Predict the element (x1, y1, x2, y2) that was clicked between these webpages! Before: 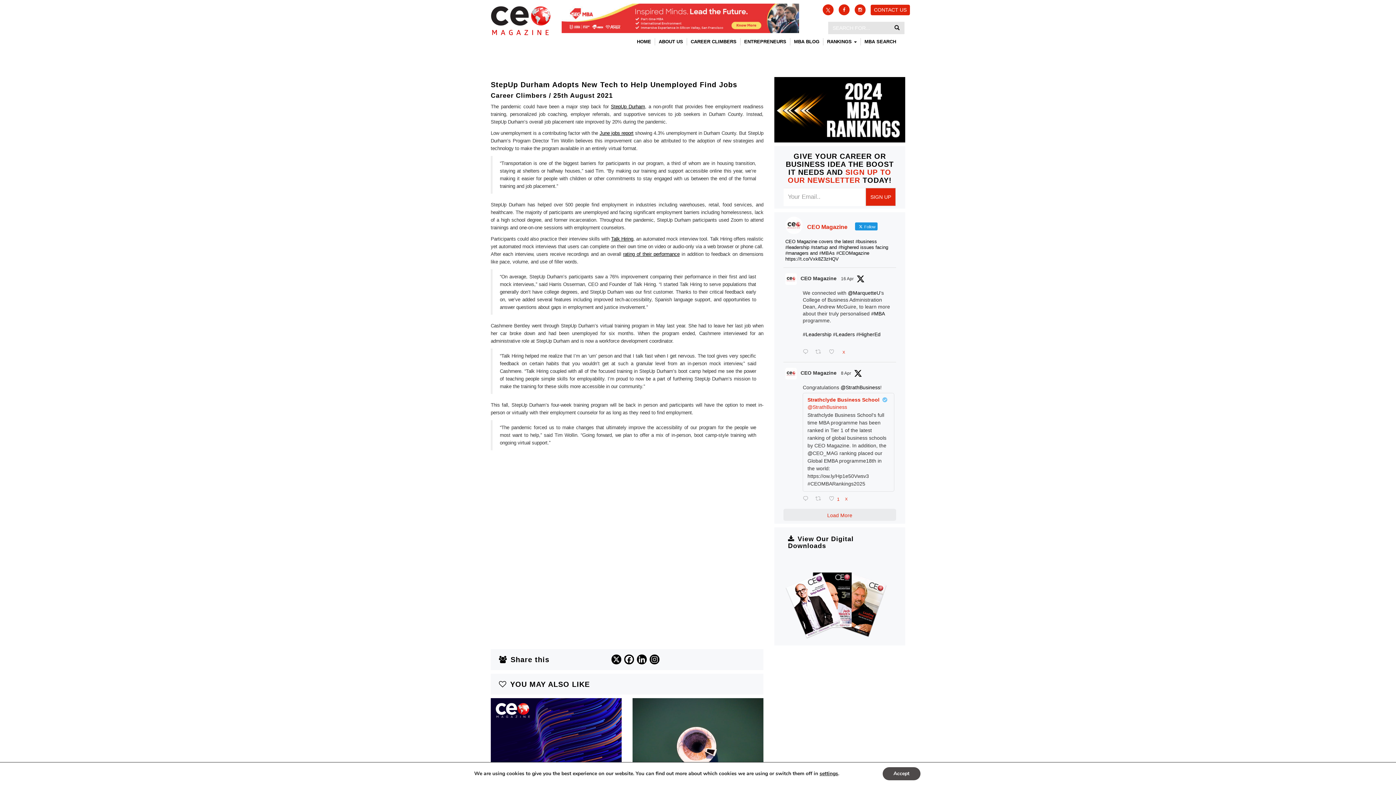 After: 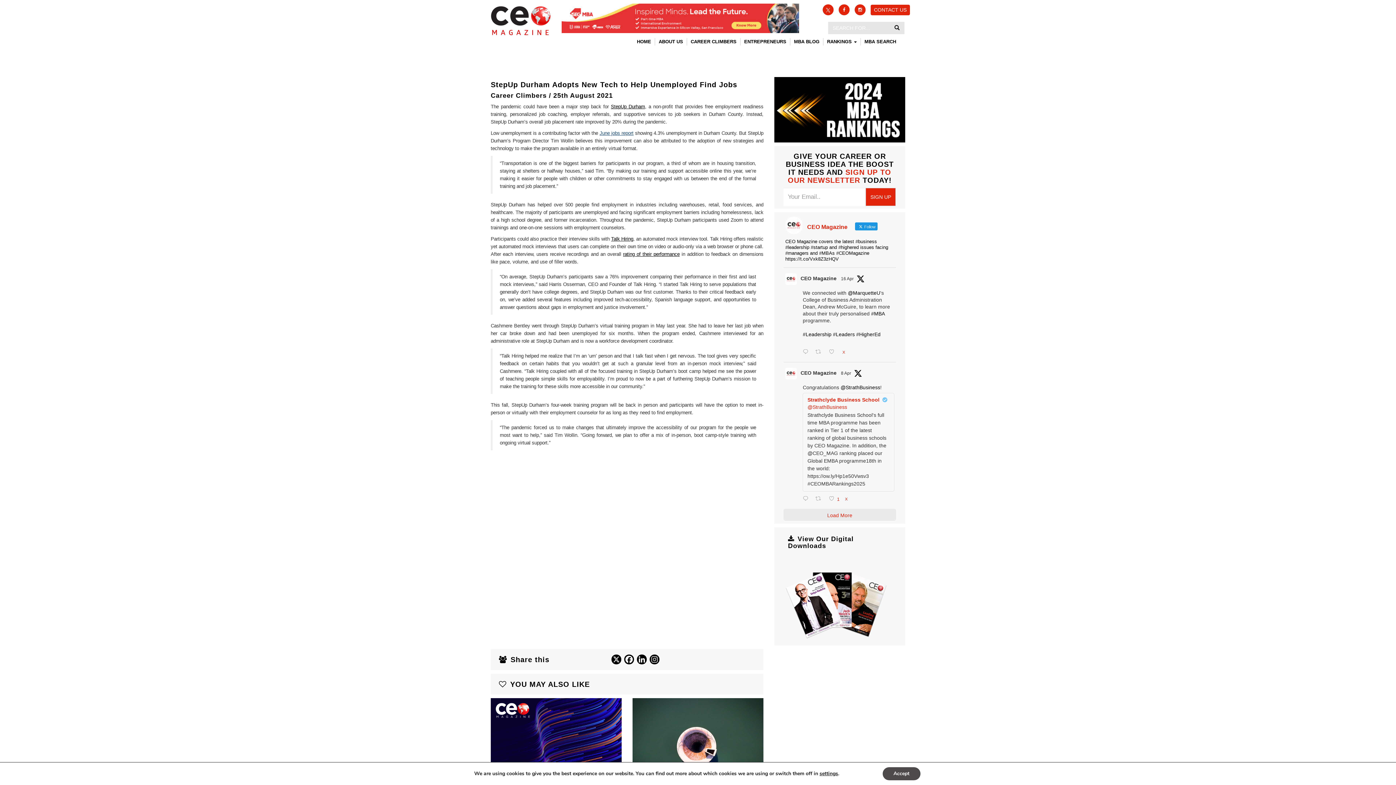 Action: bbox: (599, 130, 633, 135) label: June jobs report